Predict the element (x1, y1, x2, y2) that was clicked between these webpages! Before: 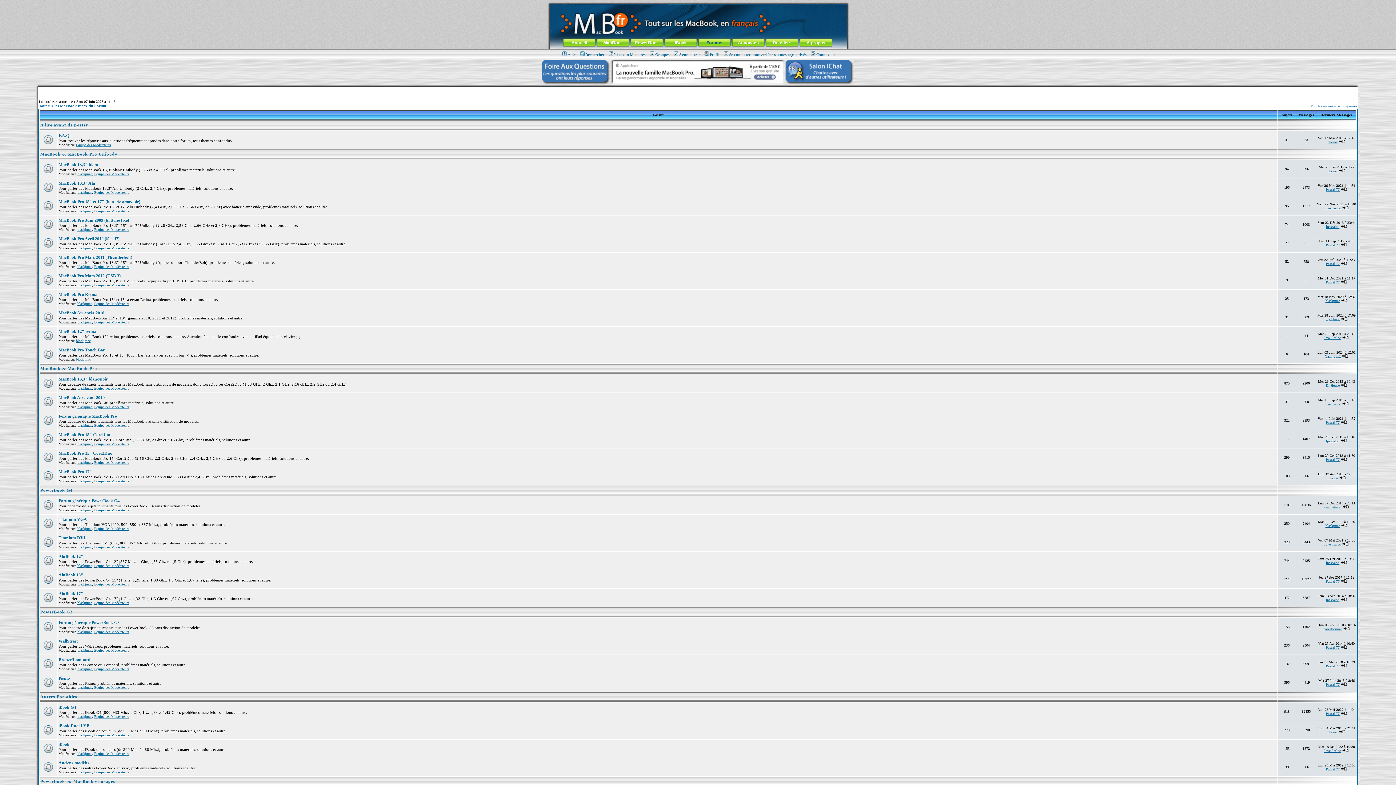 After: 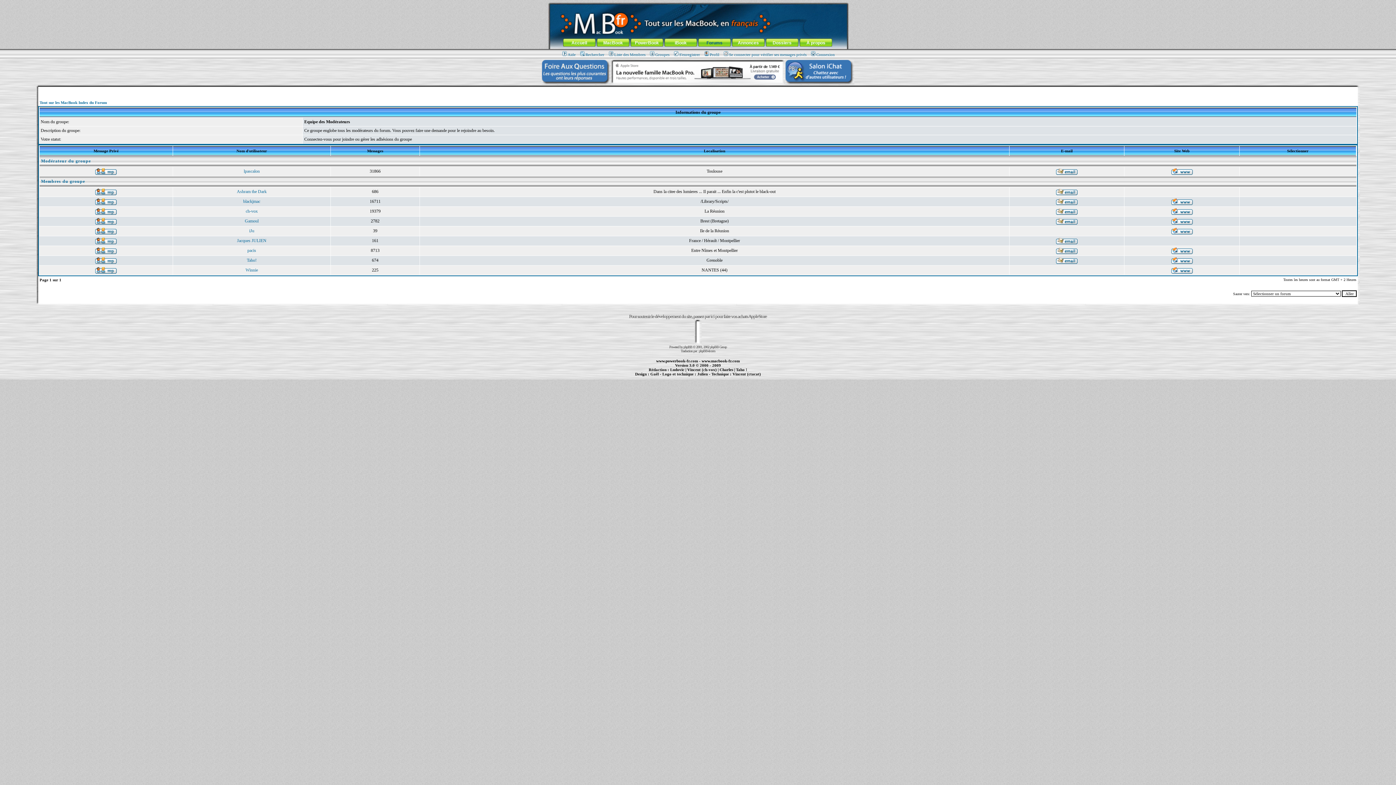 Action: label: Equipe des Modérateurs bbox: (94, 246, 129, 250)